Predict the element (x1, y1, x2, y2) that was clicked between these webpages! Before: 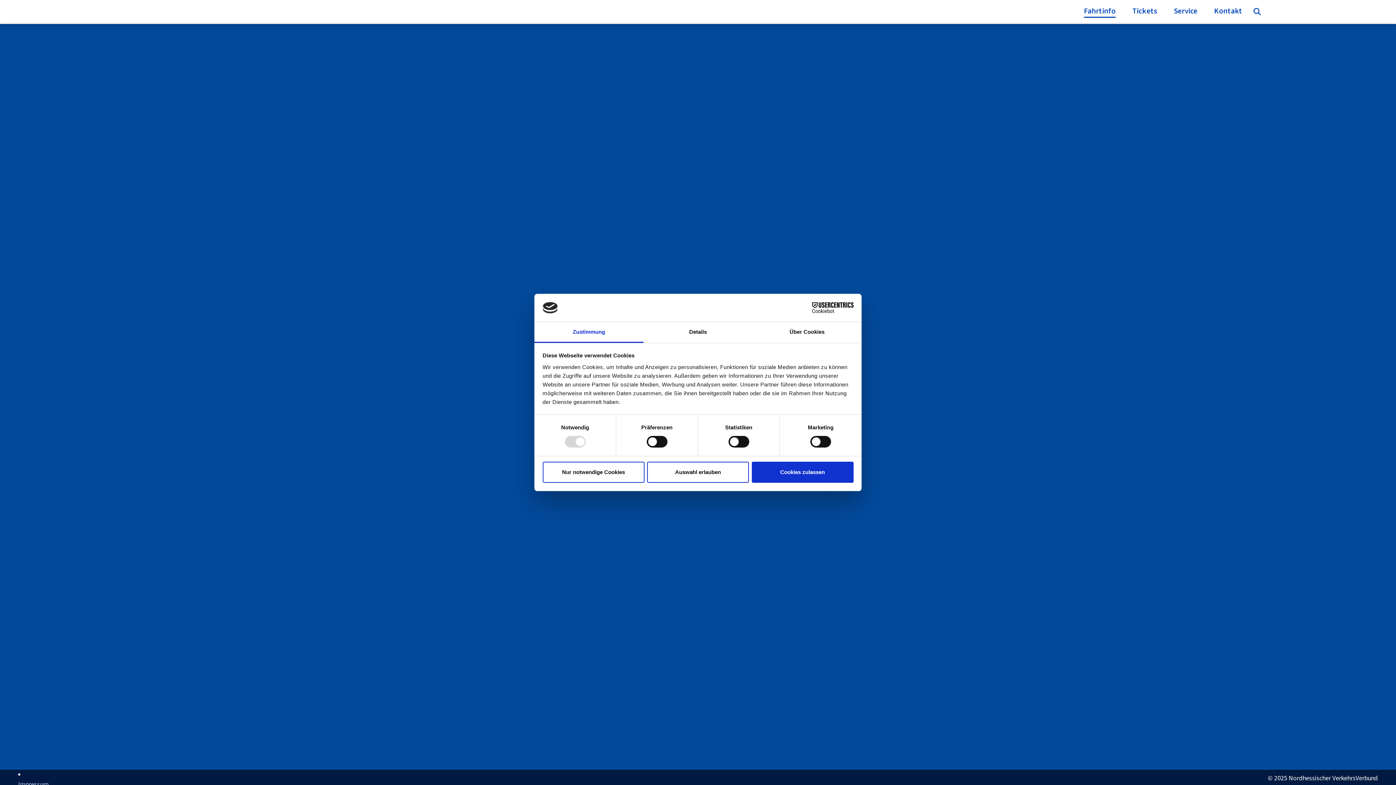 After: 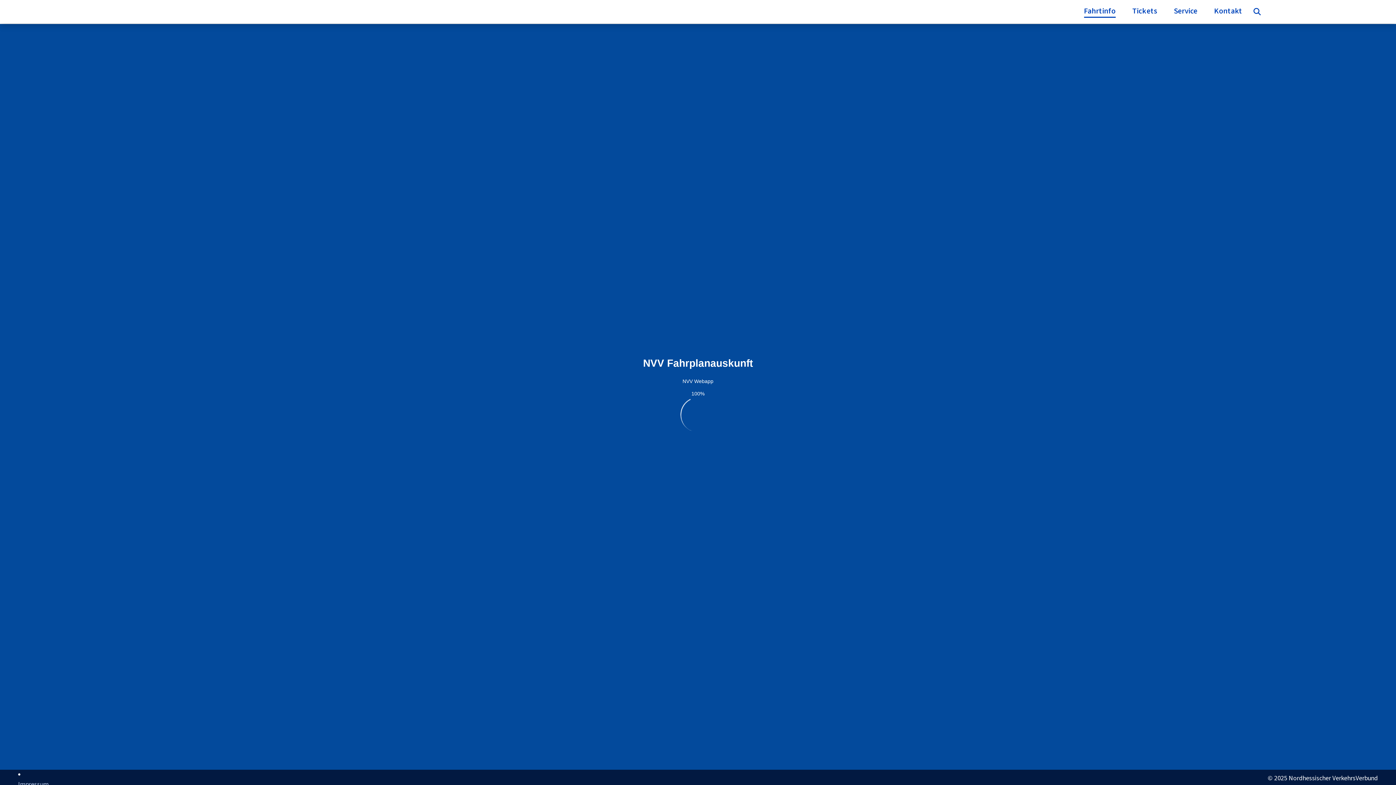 Action: bbox: (542, 461, 644, 482) label: Nur notwendige Cookies